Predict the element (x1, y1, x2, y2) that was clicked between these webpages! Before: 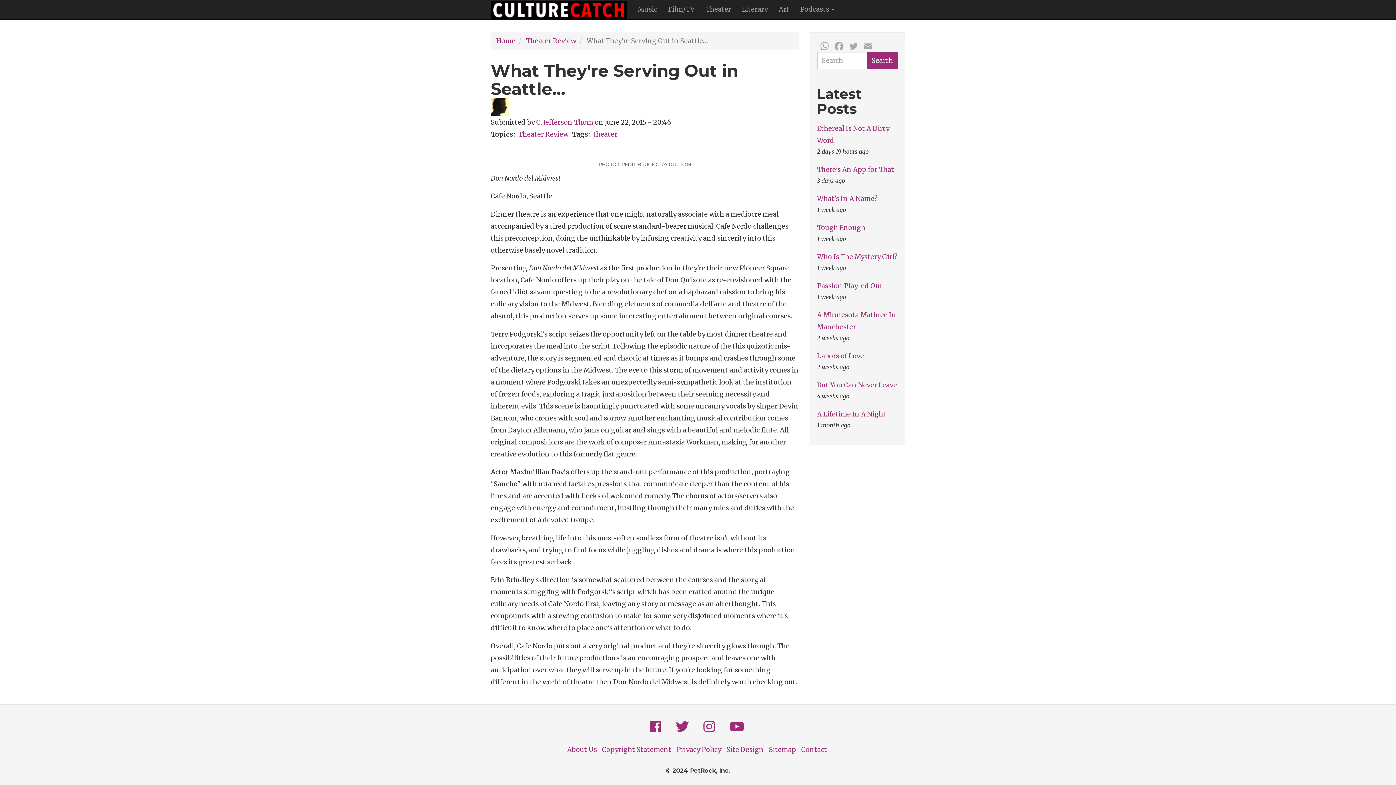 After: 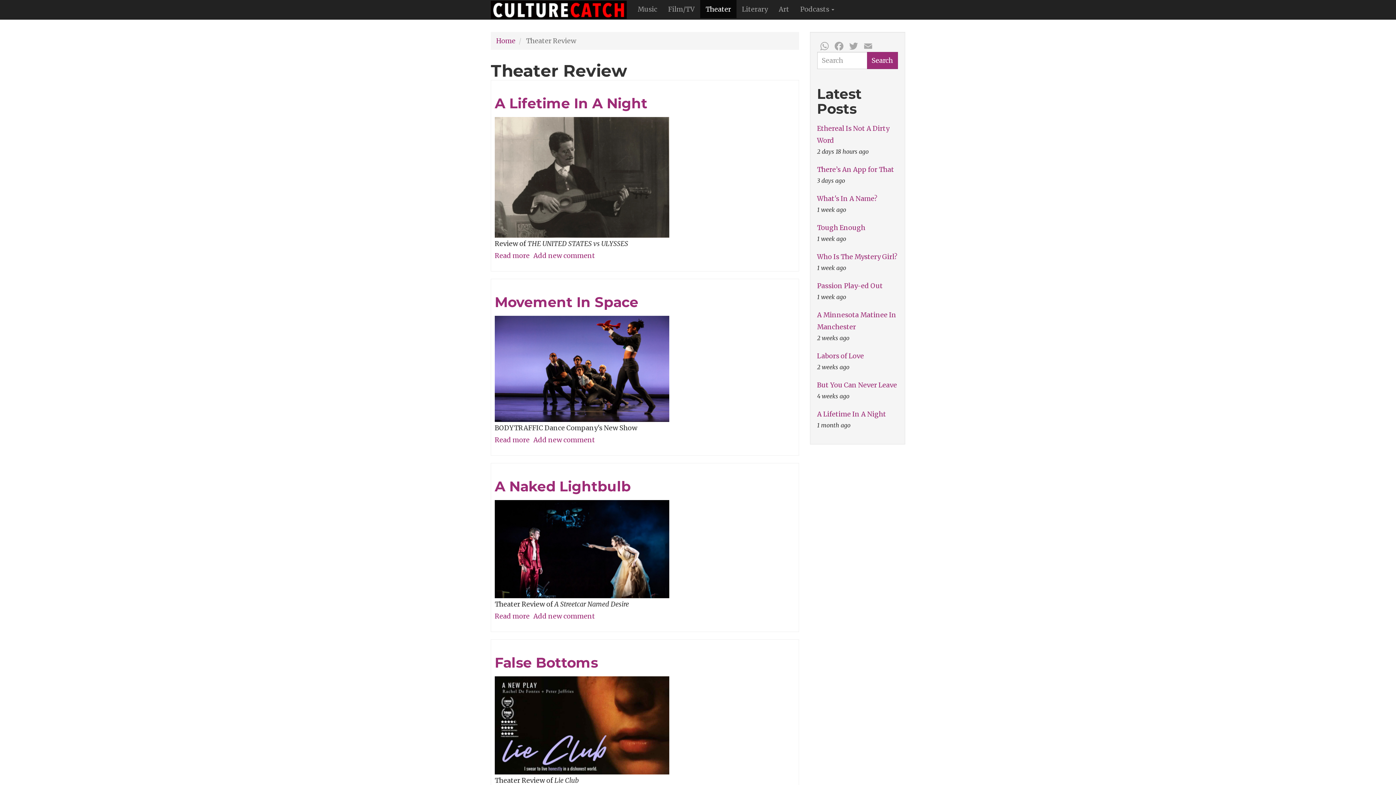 Action: label: Theater Review bbox: (518, 130, 568, 138)